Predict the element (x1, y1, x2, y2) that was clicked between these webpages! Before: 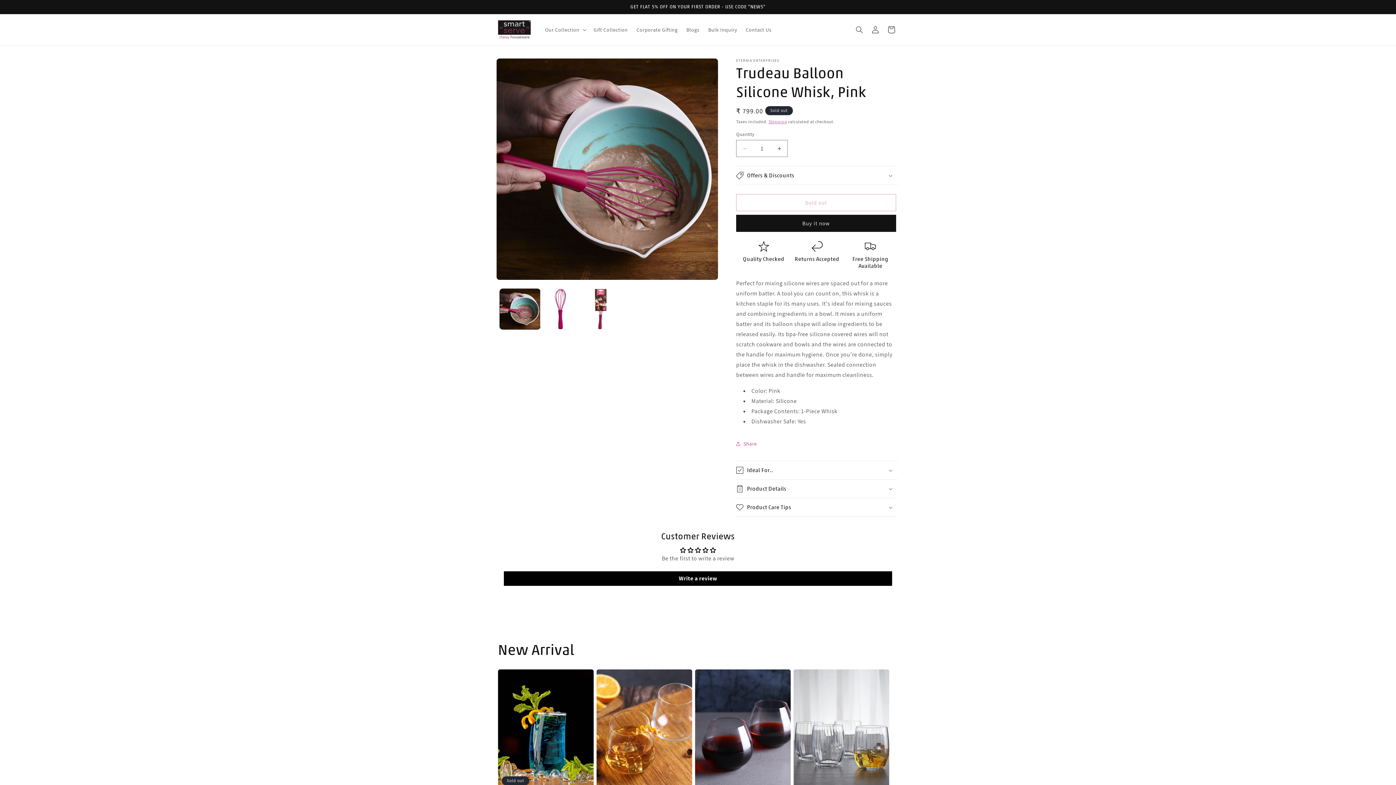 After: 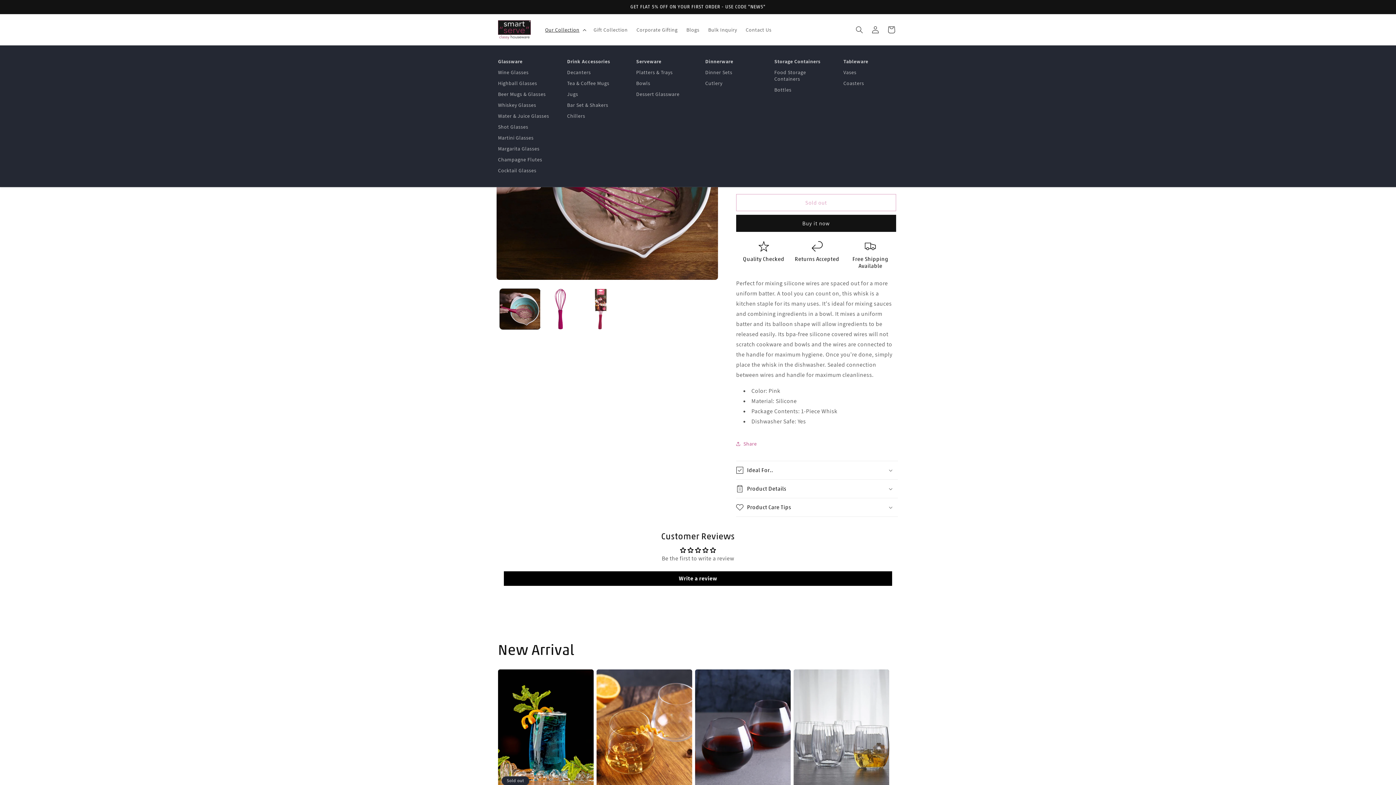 Action: label: Our Collection bbox: (540, 22, 589, 37)